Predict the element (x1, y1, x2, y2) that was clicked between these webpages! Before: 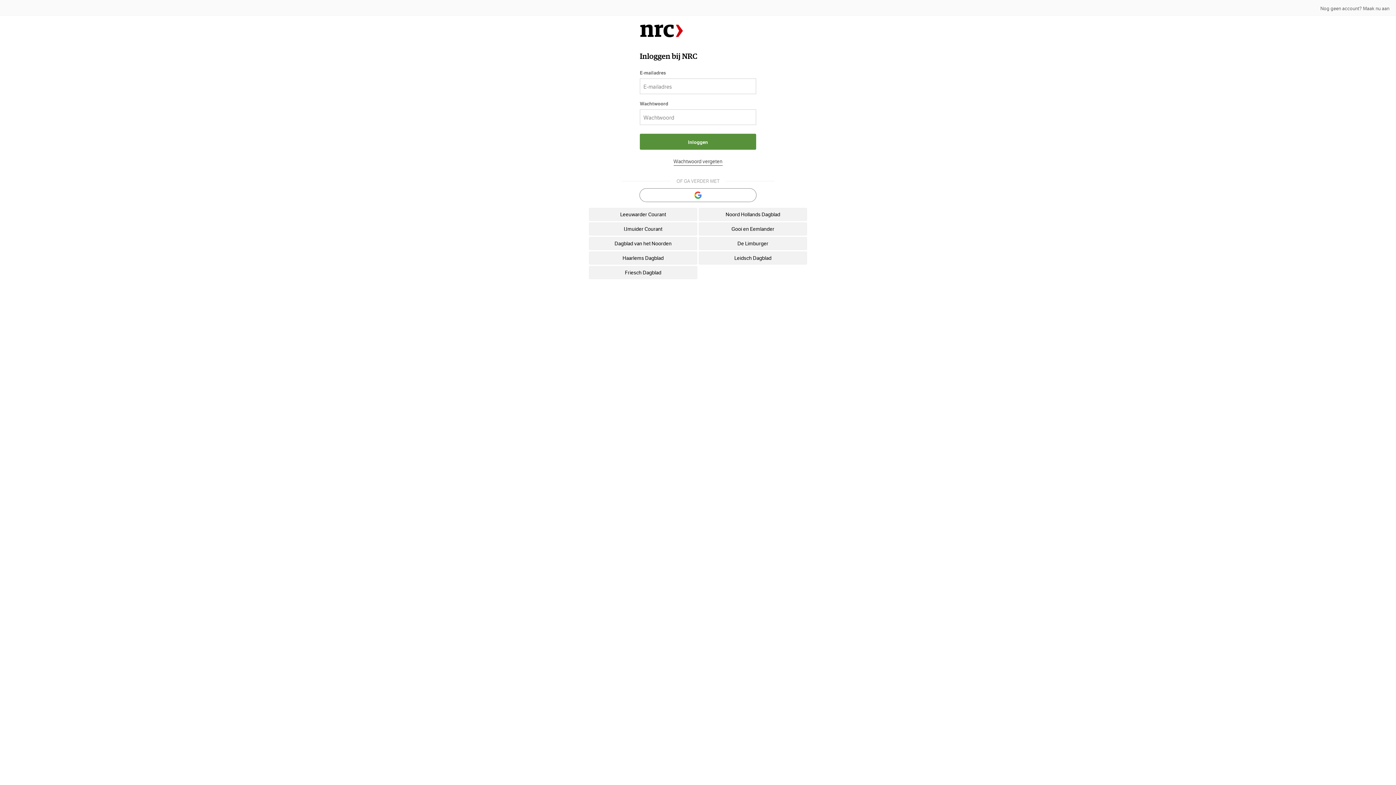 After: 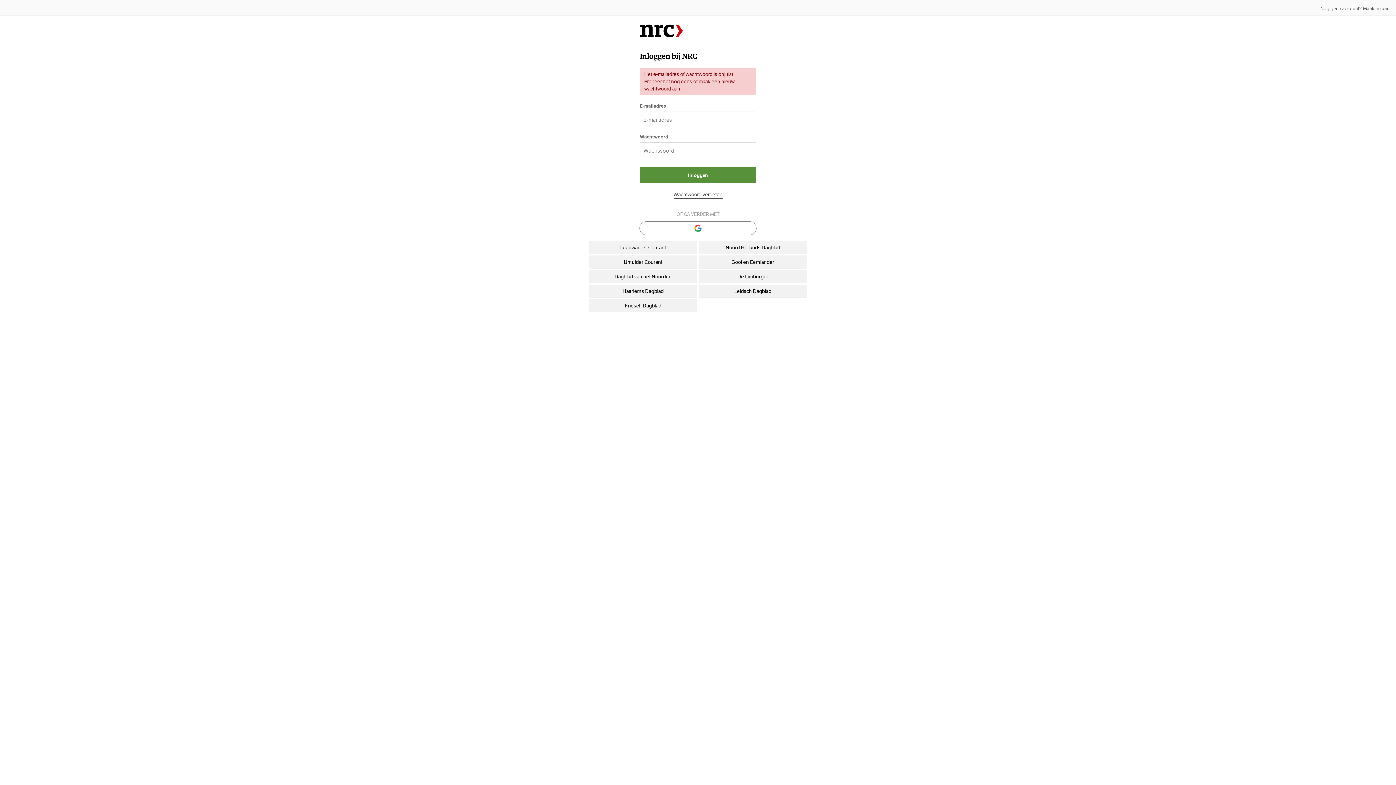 Action: label: Inloggen bbox: (640, 133, 756, 149)